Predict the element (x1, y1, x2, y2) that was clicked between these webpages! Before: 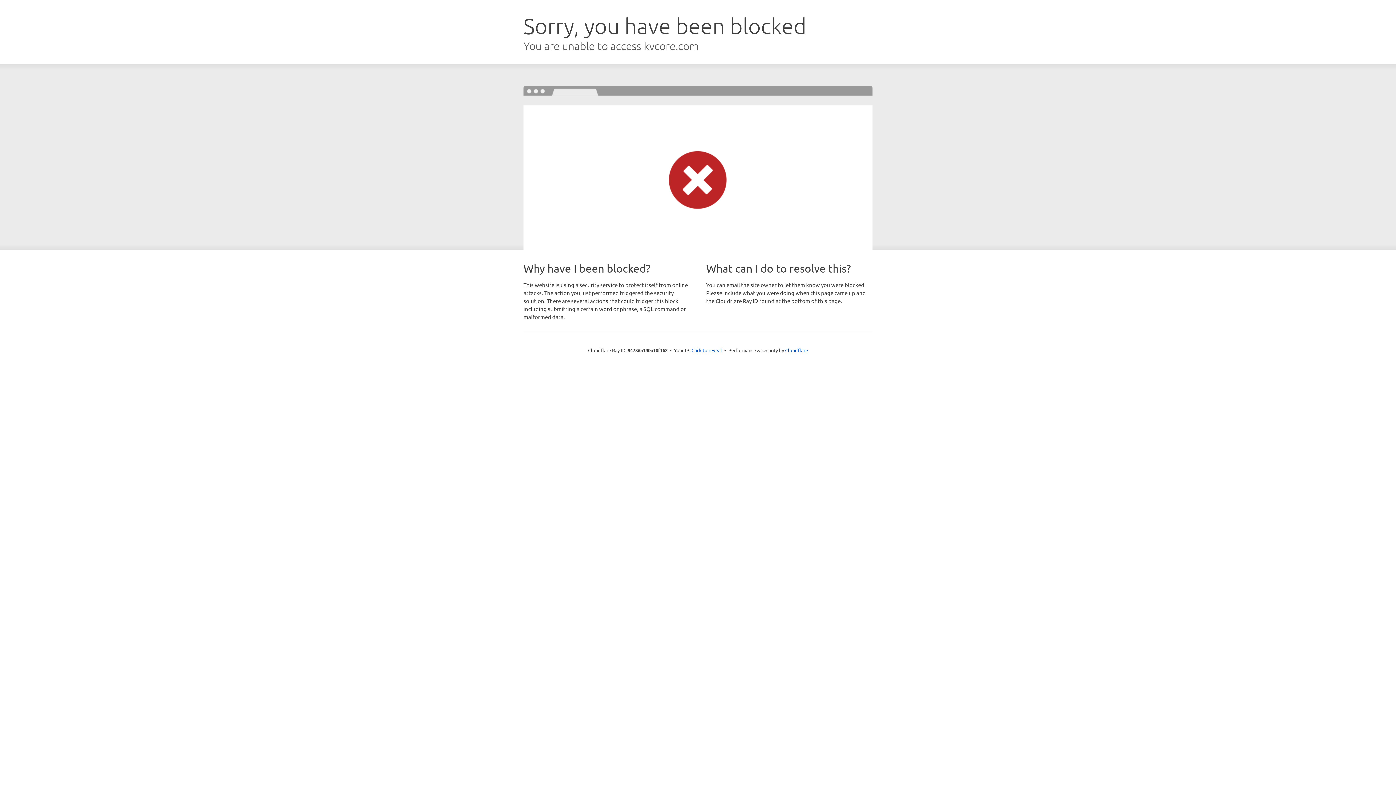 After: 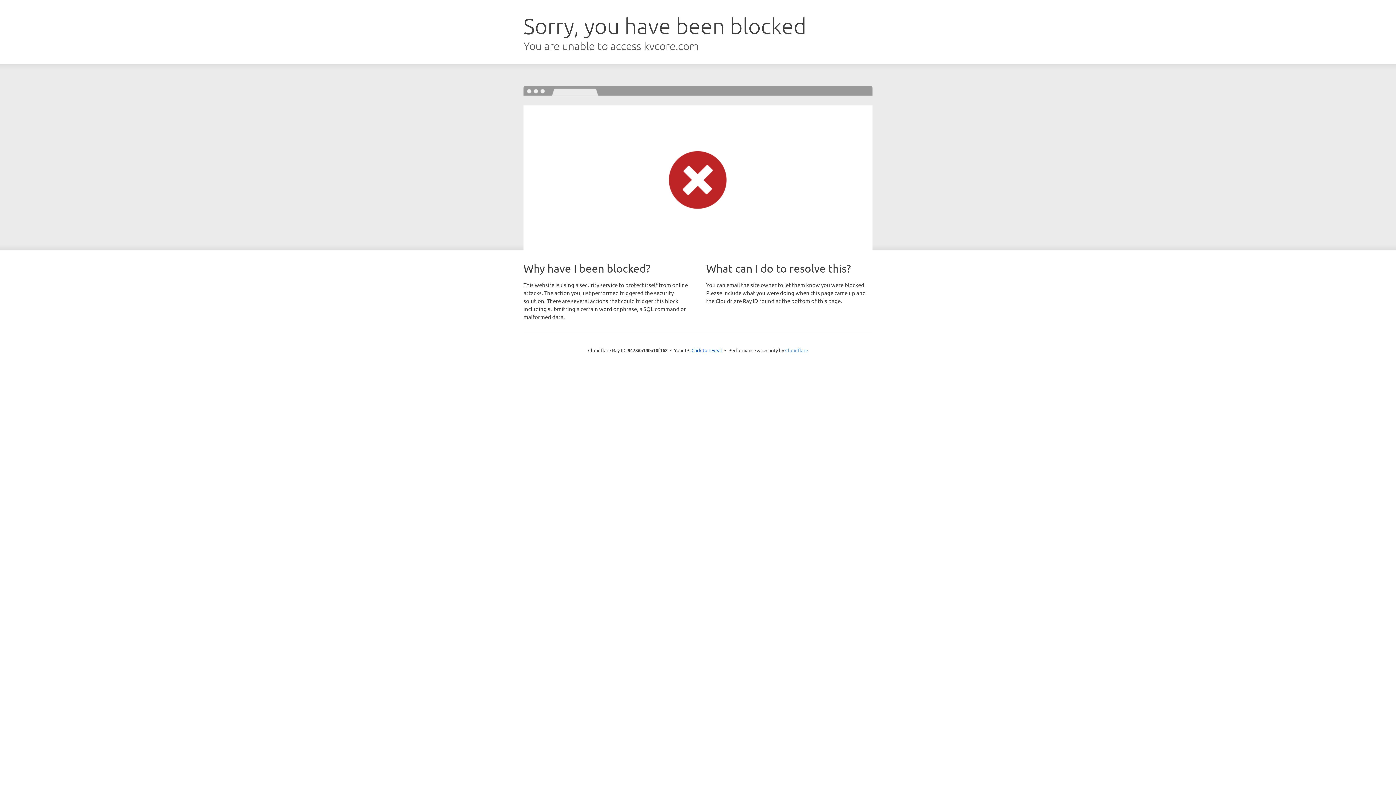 Action: bbox: (785, 347, 808, 353) label: Cloudflare